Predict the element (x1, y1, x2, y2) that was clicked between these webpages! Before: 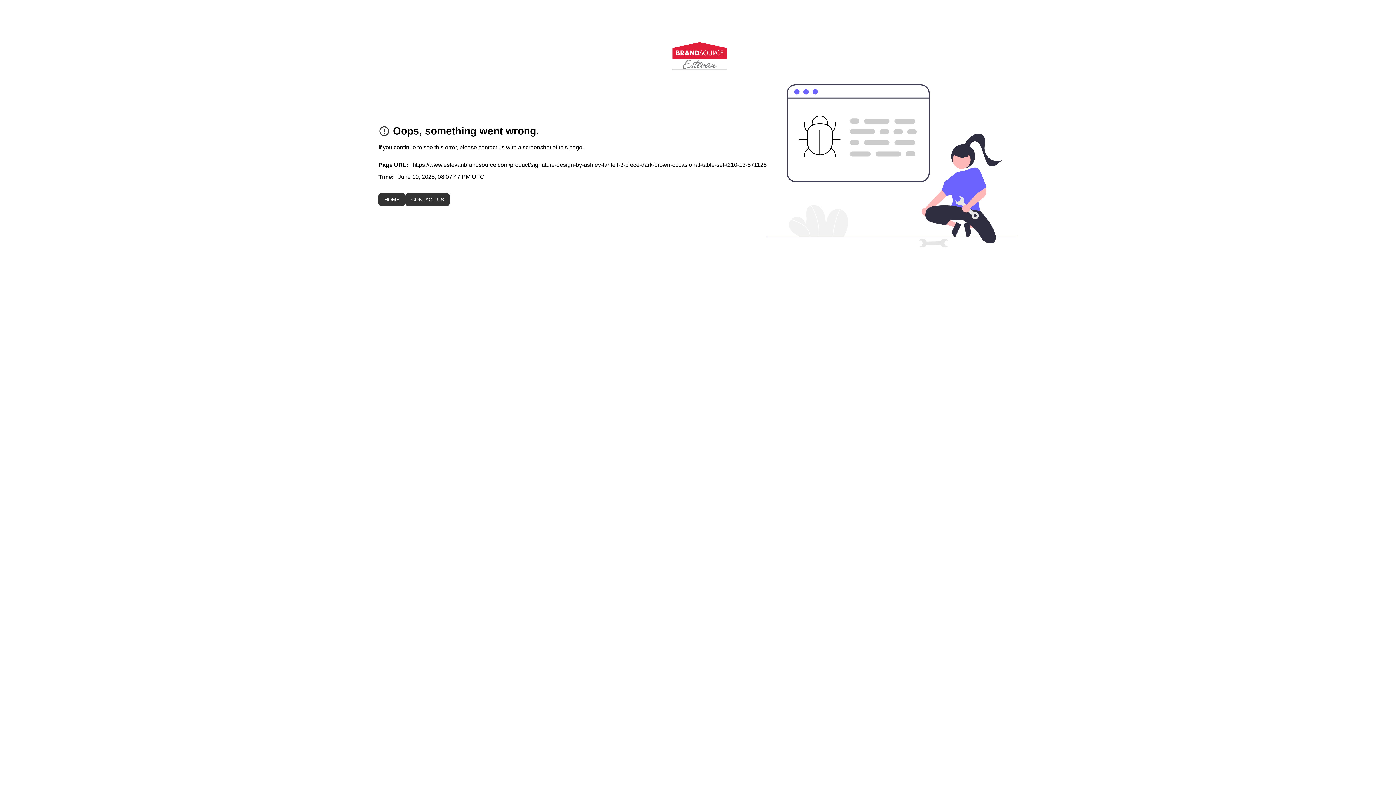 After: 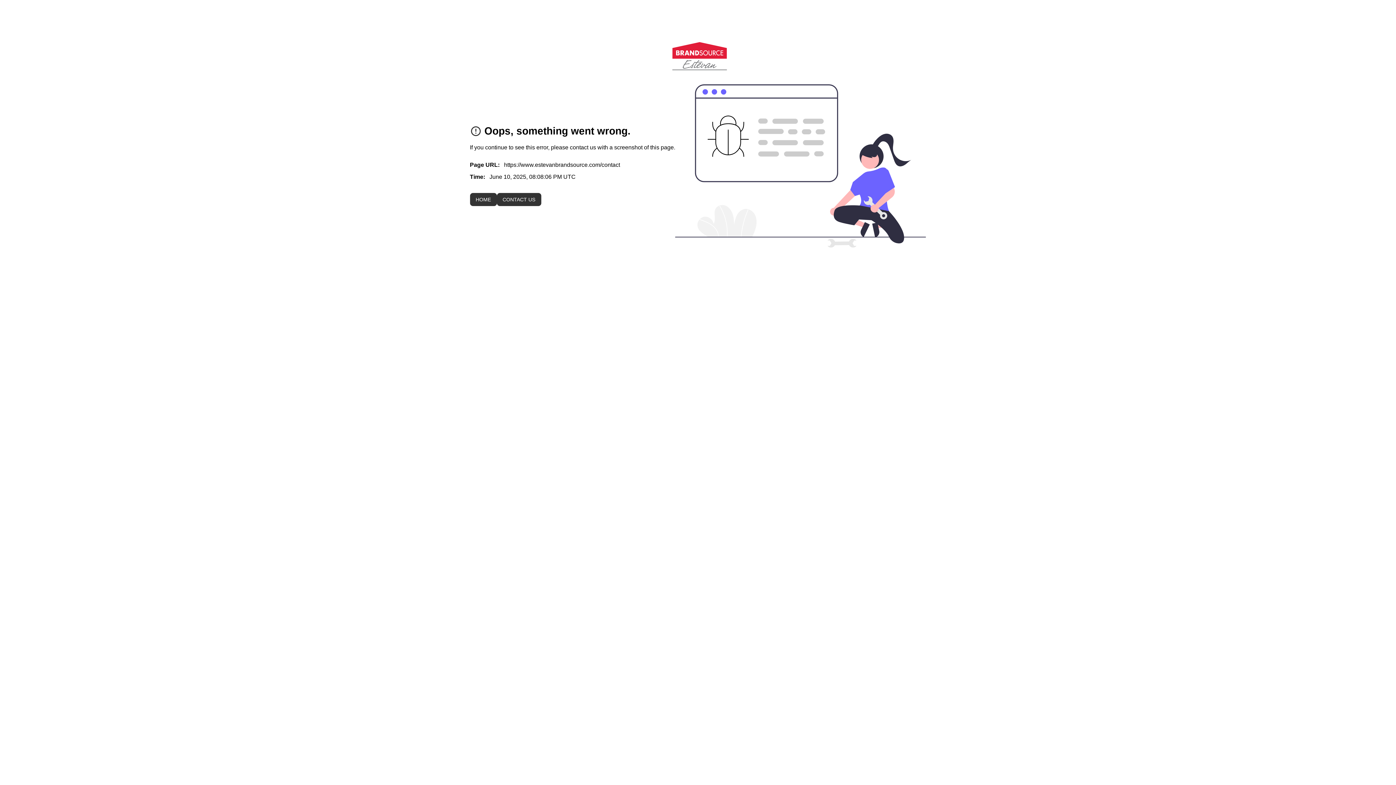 Action: label: CONTACT US bbox: (405, 193, 449, 206)